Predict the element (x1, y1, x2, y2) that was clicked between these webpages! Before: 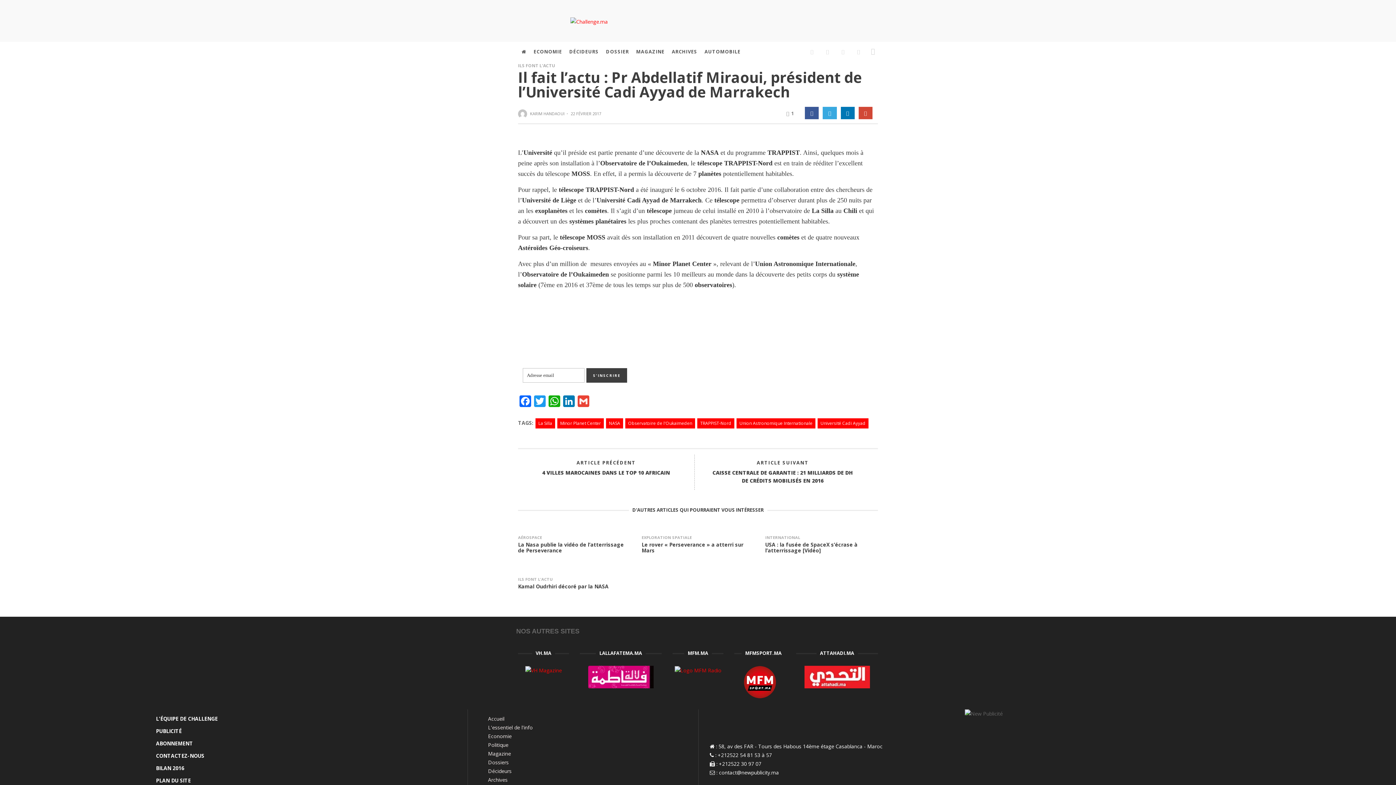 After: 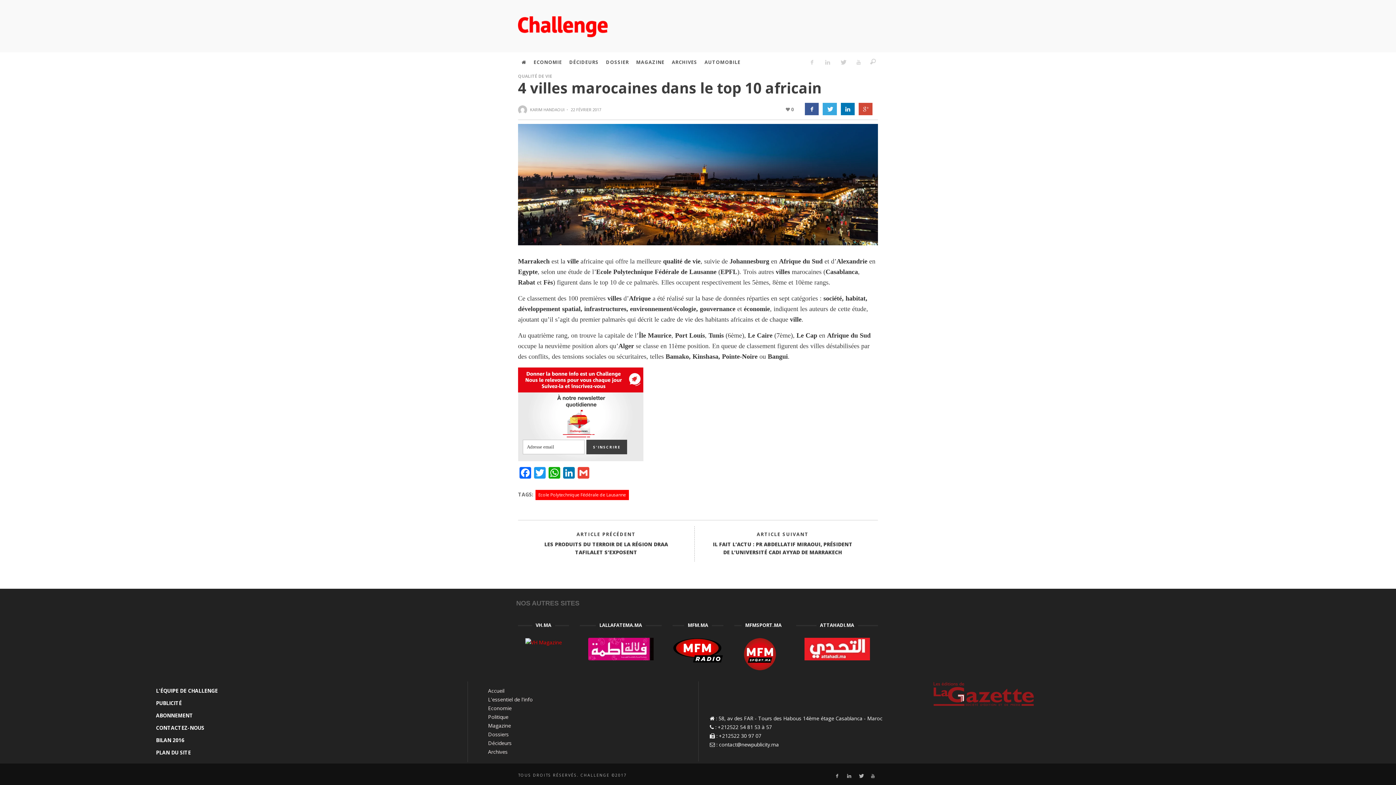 Action: label: ARTICLE PRÉCÉDENT
4 VILLES MAROCAINES DANS LE TOP 10 AFRICAIN bbox: (518, 454, 694, 482)